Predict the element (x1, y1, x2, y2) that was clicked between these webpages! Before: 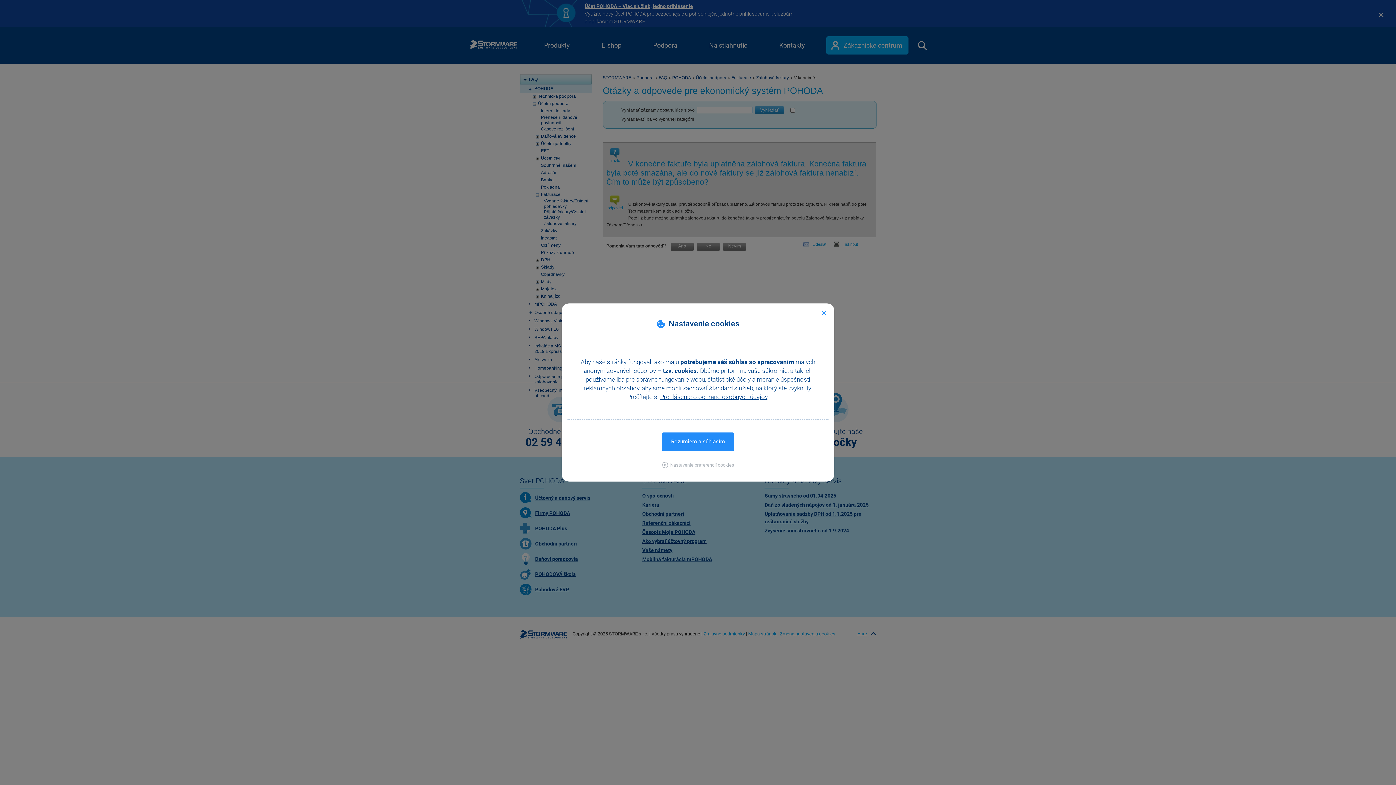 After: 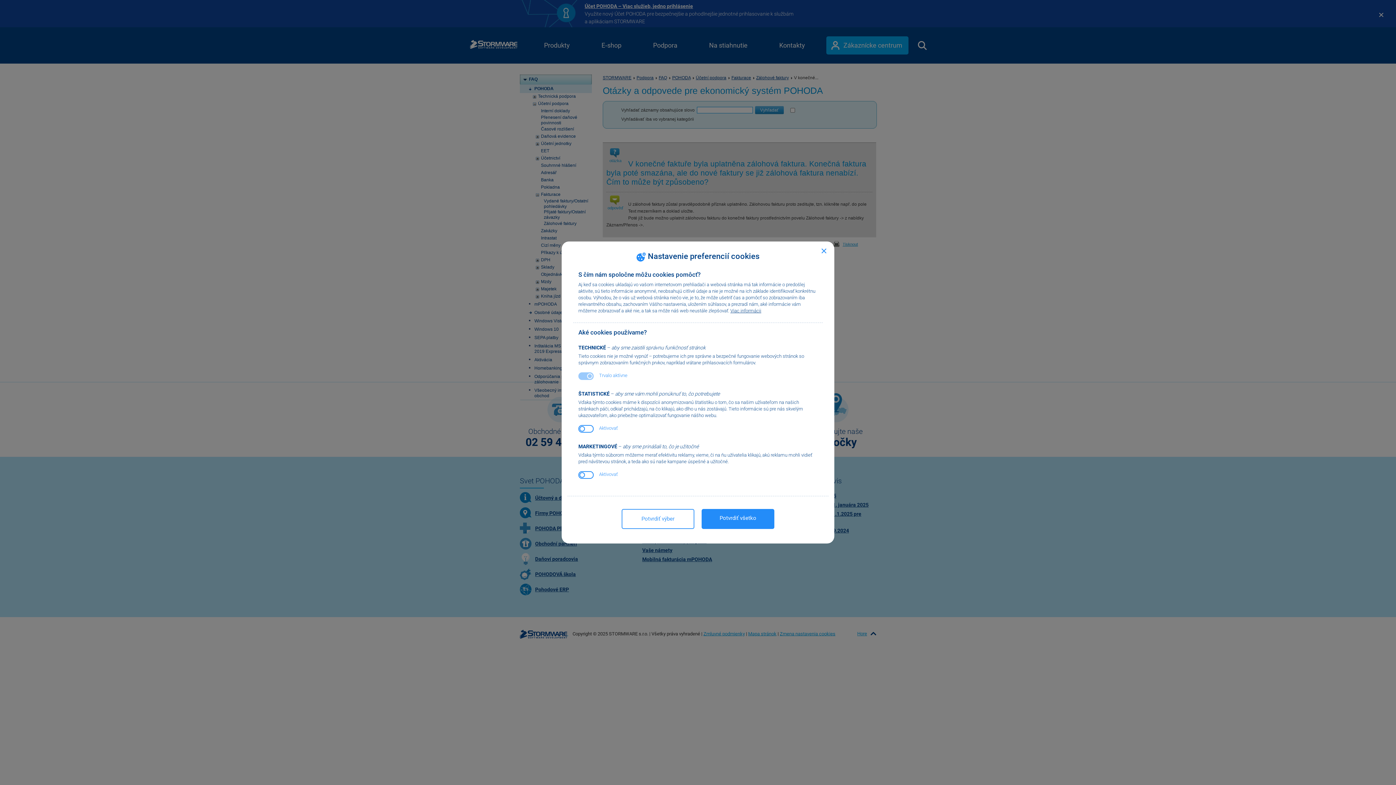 Action: label: Nastavenie preferencií cookies bbox: (662, 462, 734, 468)